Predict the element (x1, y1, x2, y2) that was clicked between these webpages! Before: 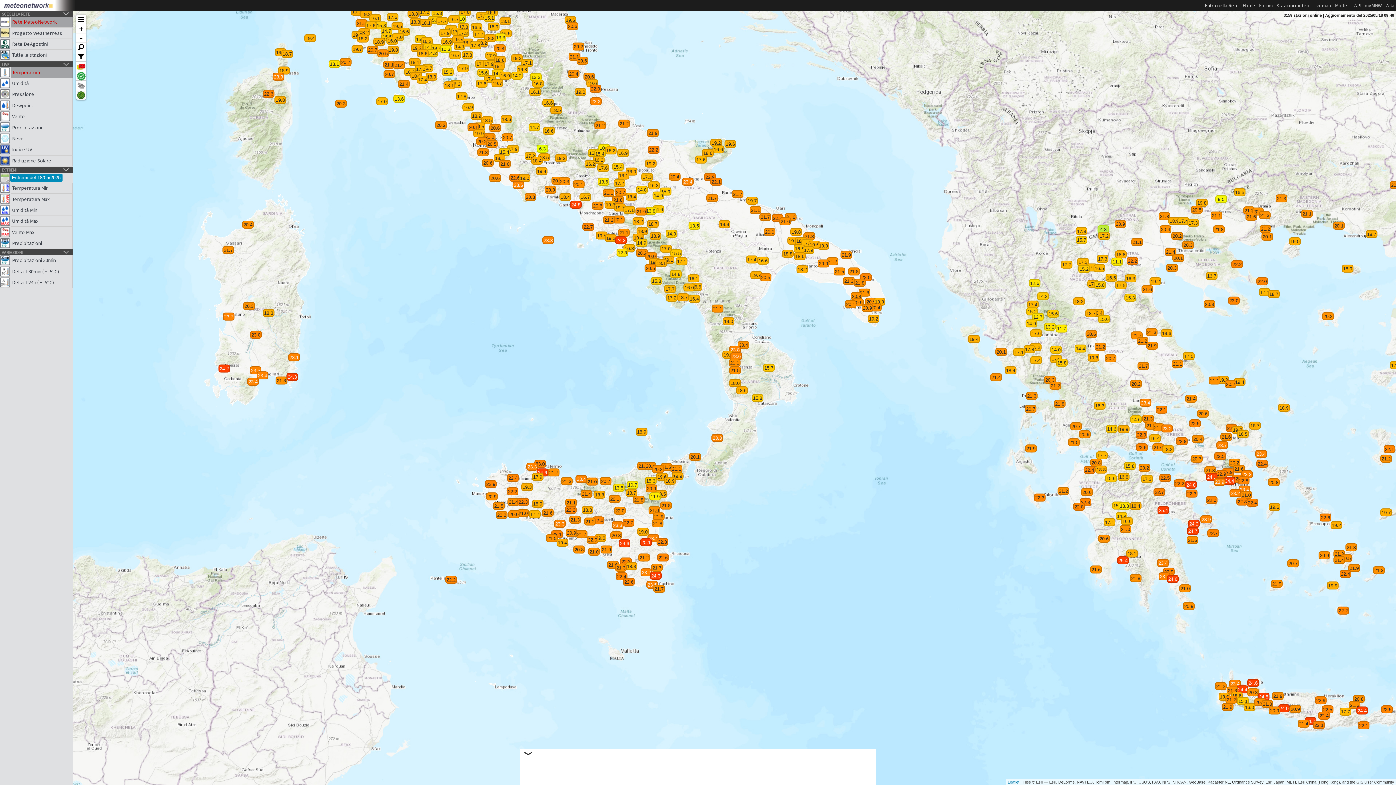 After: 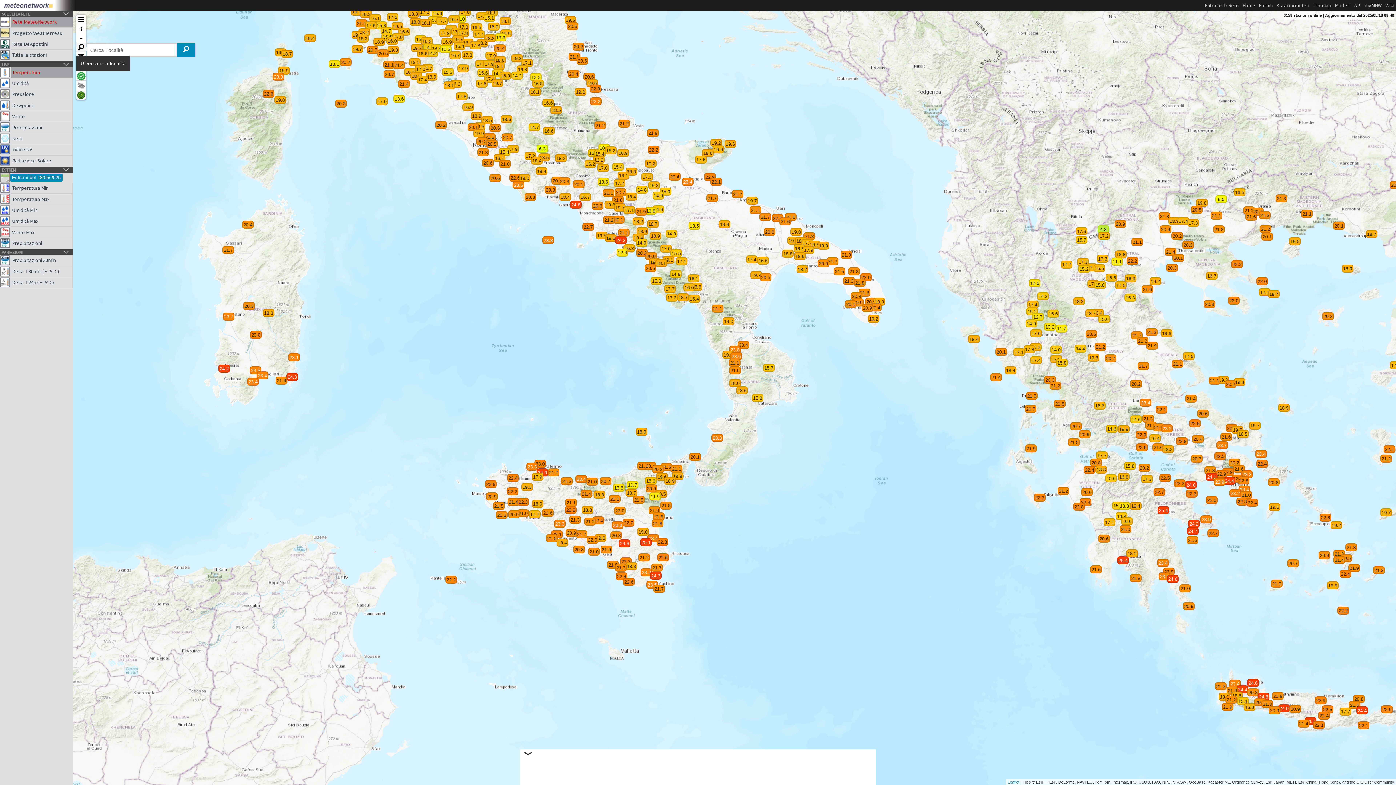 Action: bbox: (76, 42, 85, 52)